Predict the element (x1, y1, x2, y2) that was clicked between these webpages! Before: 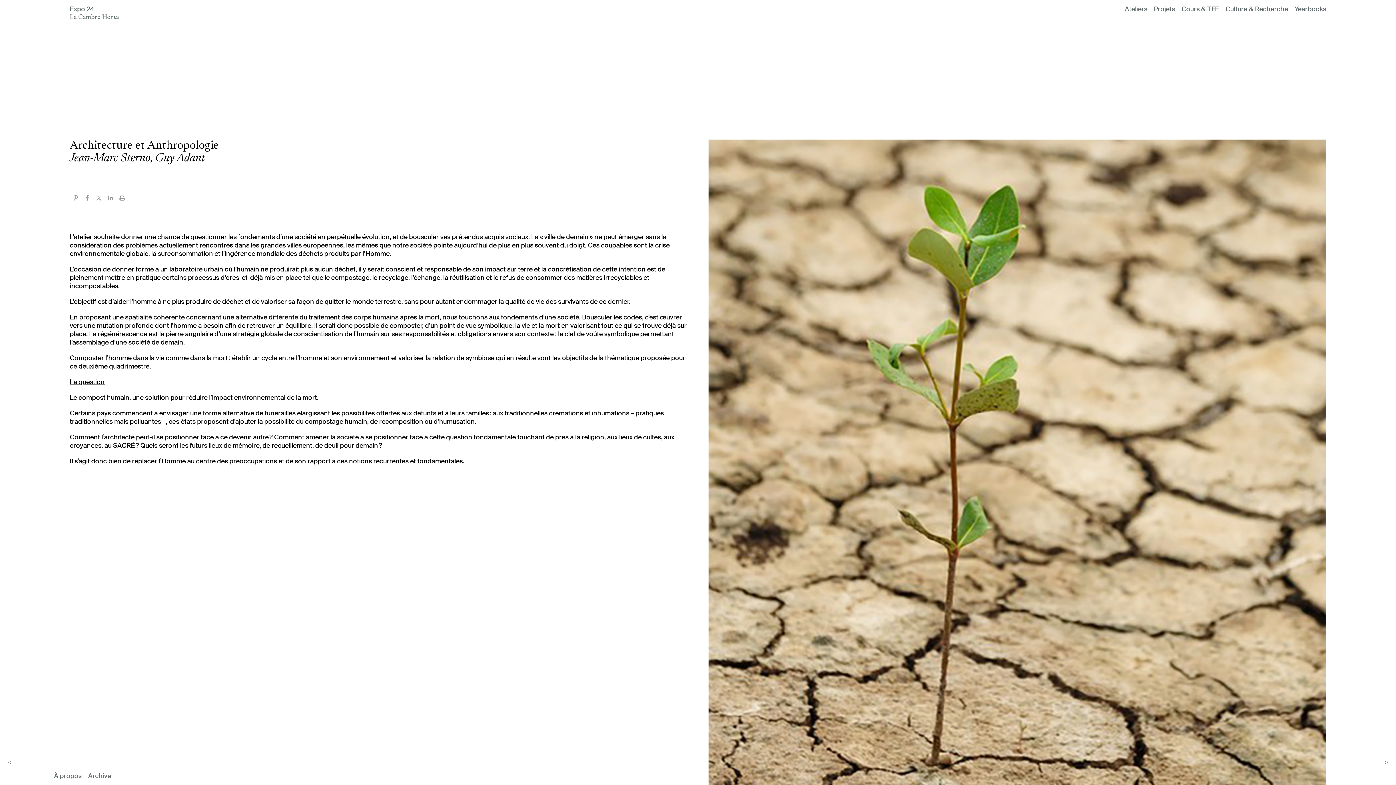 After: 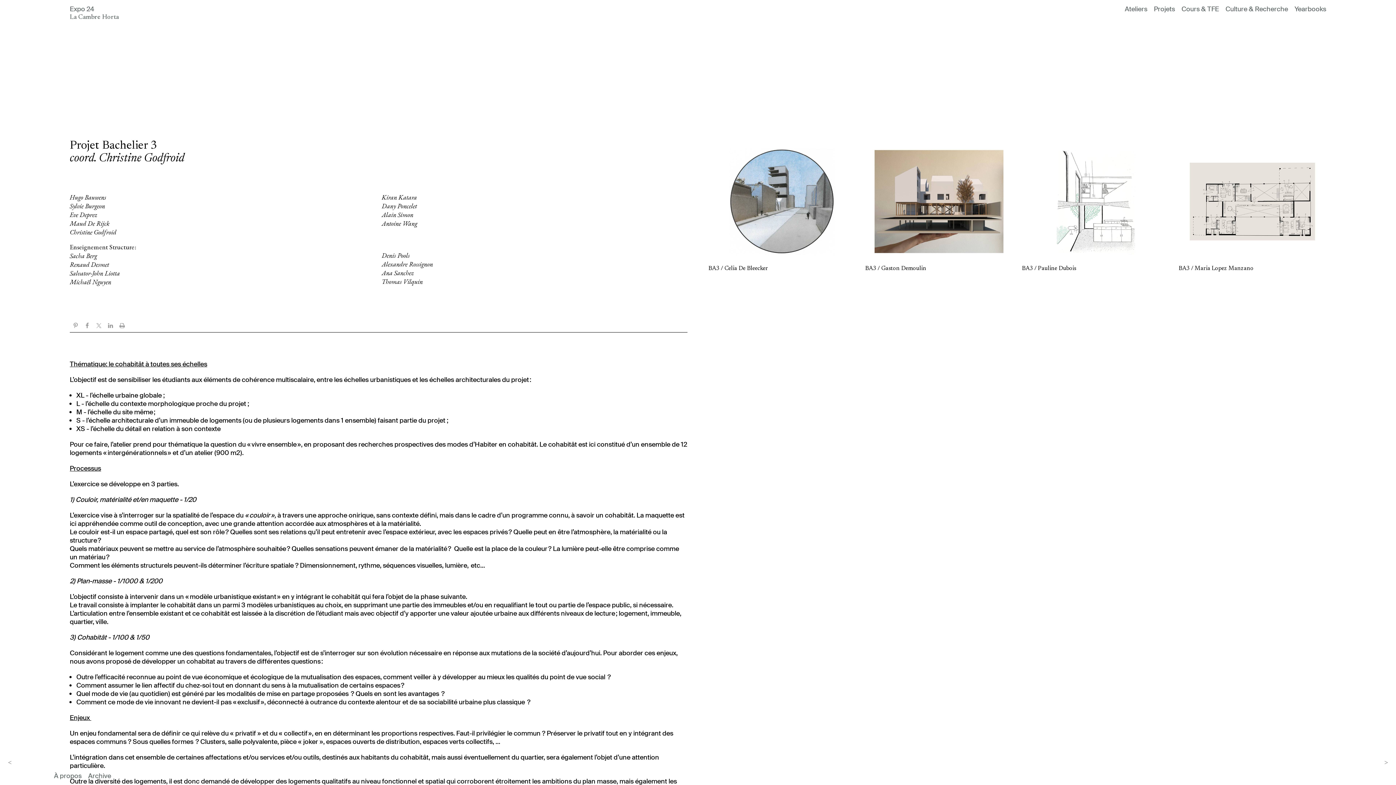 Action: label: < bbox: (4, 754, 15, 770)